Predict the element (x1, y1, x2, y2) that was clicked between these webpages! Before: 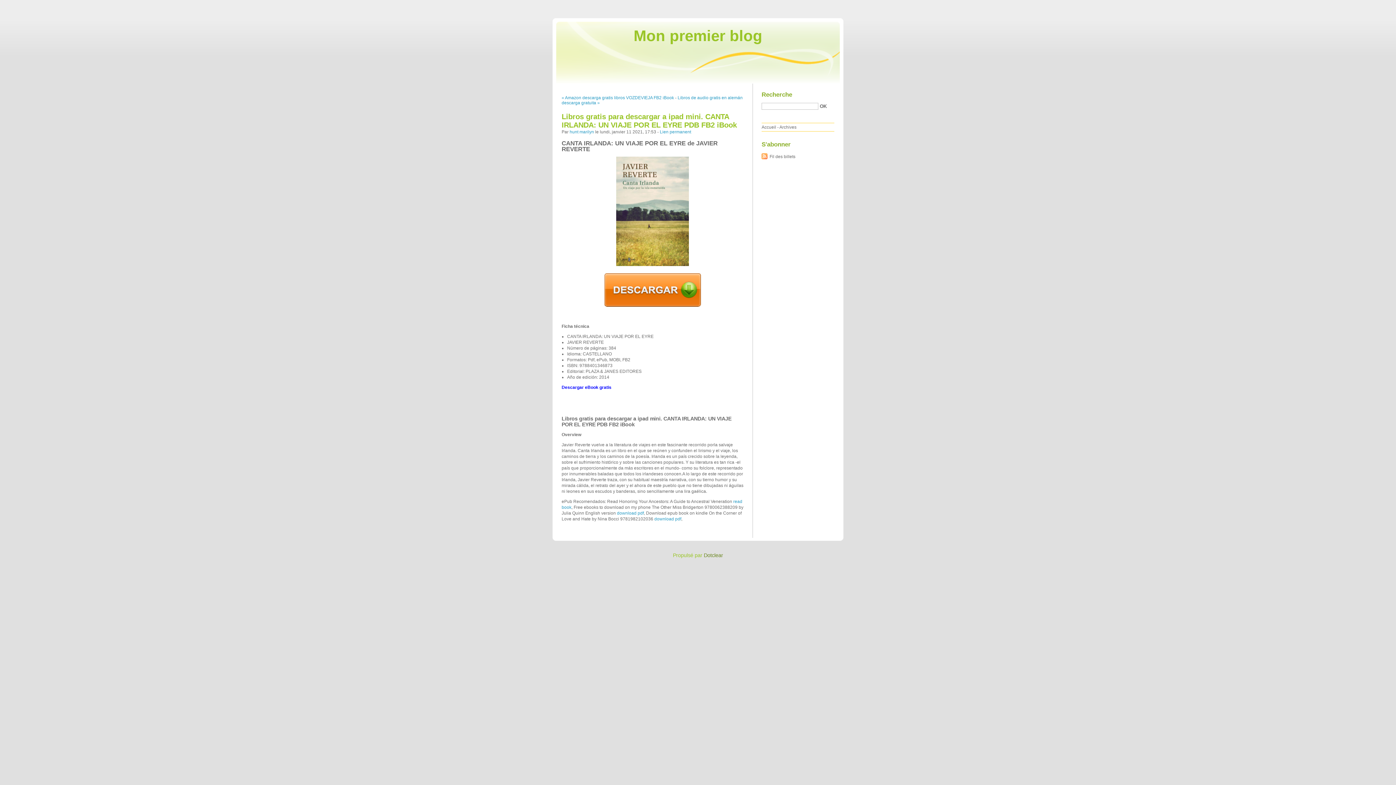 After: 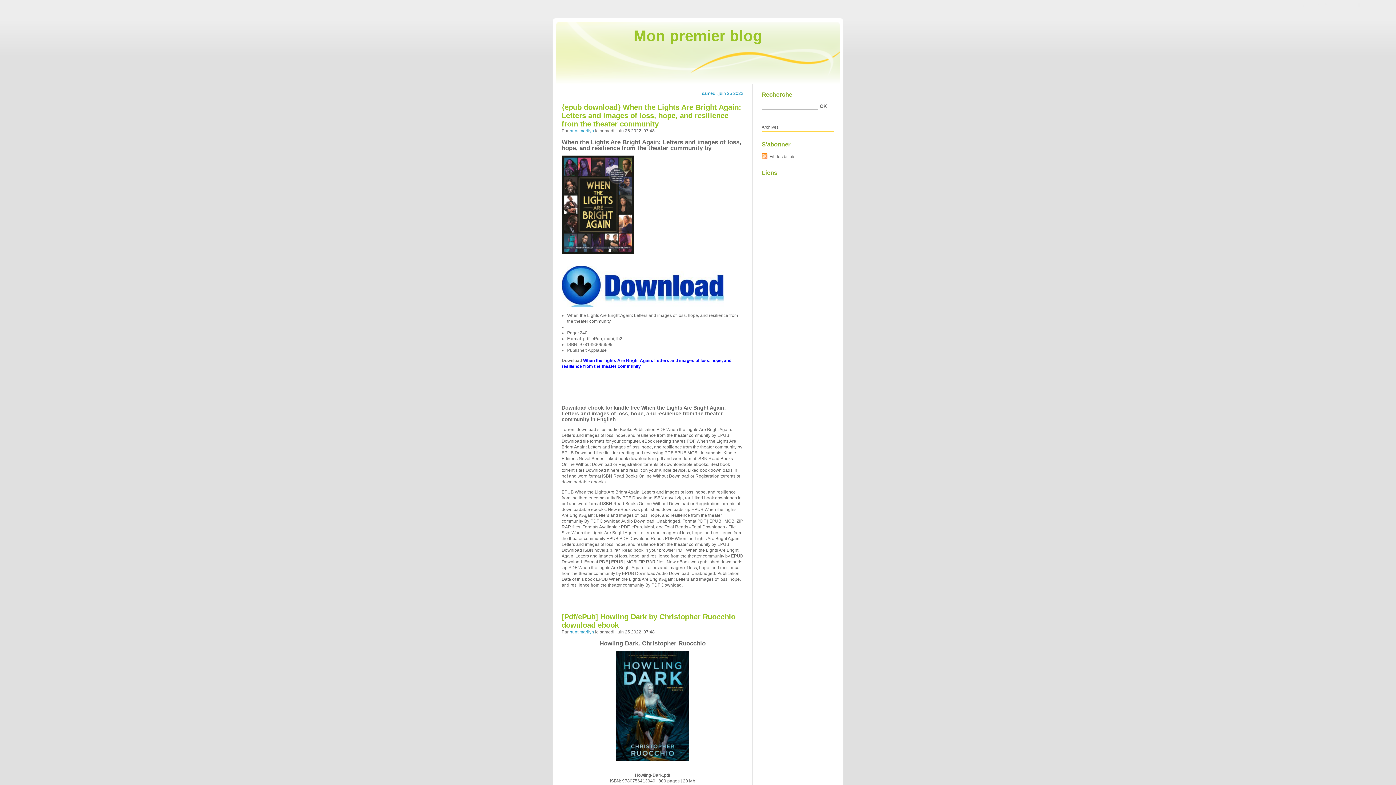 Action: label: Accueil bbox: (761, 124, 776, 129)